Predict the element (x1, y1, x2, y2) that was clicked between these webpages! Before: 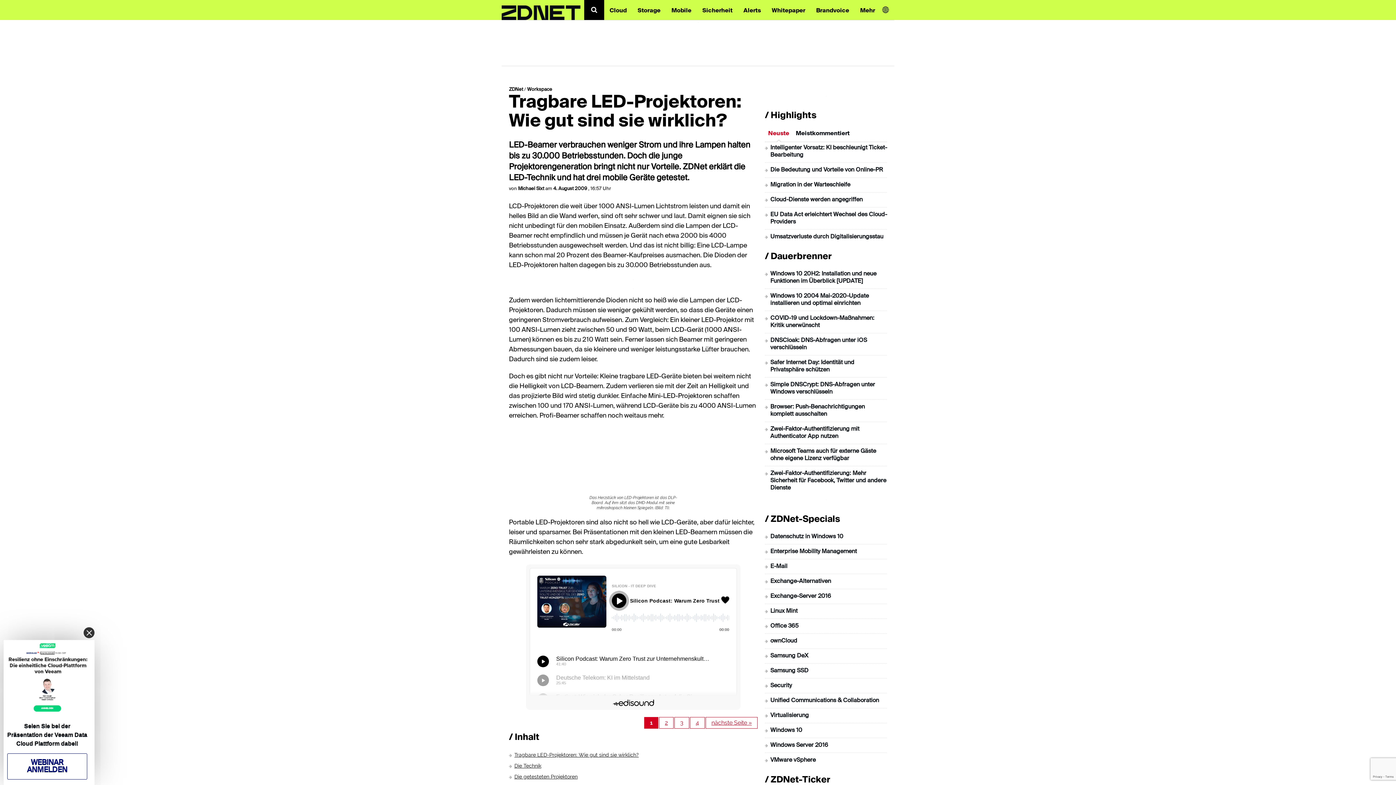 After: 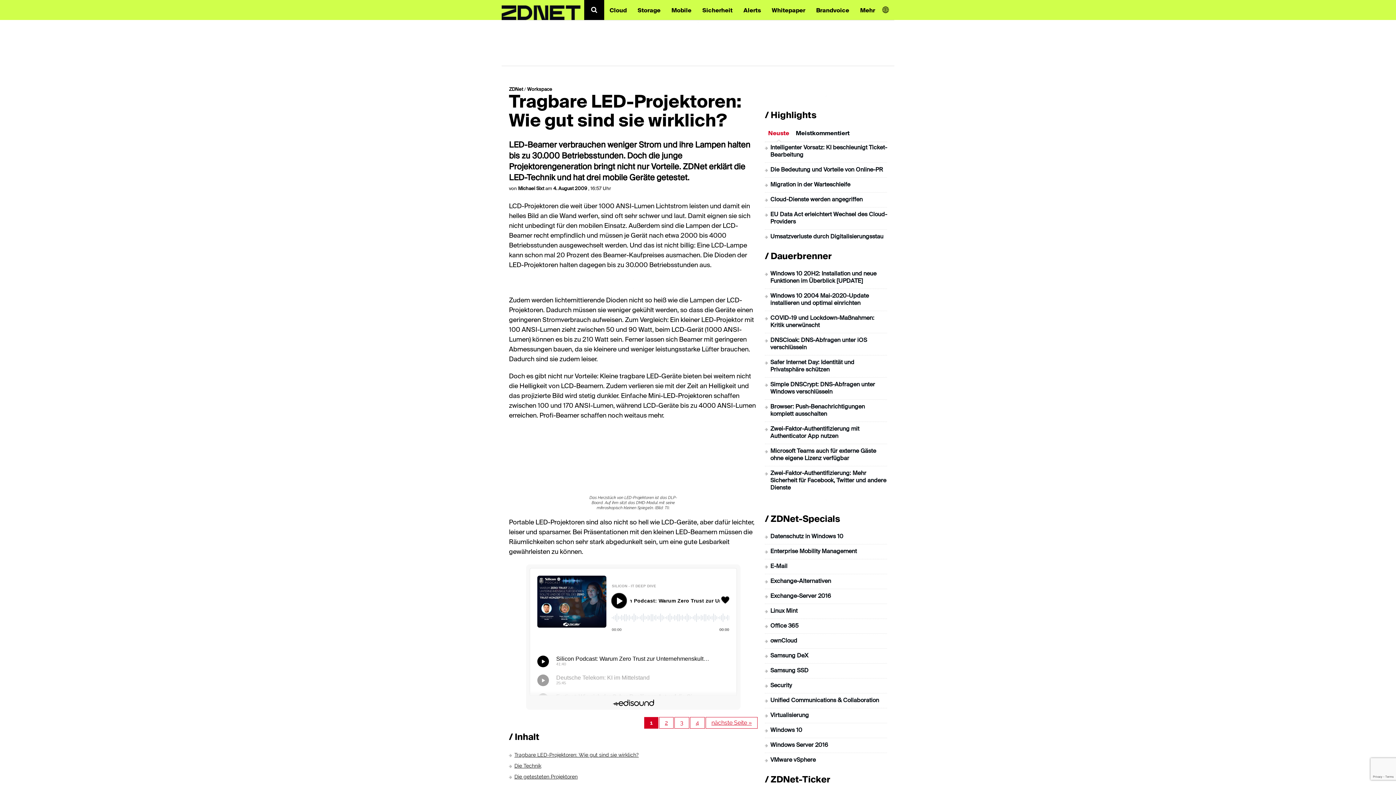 Action: bbox: (83, 627, 94, 638)